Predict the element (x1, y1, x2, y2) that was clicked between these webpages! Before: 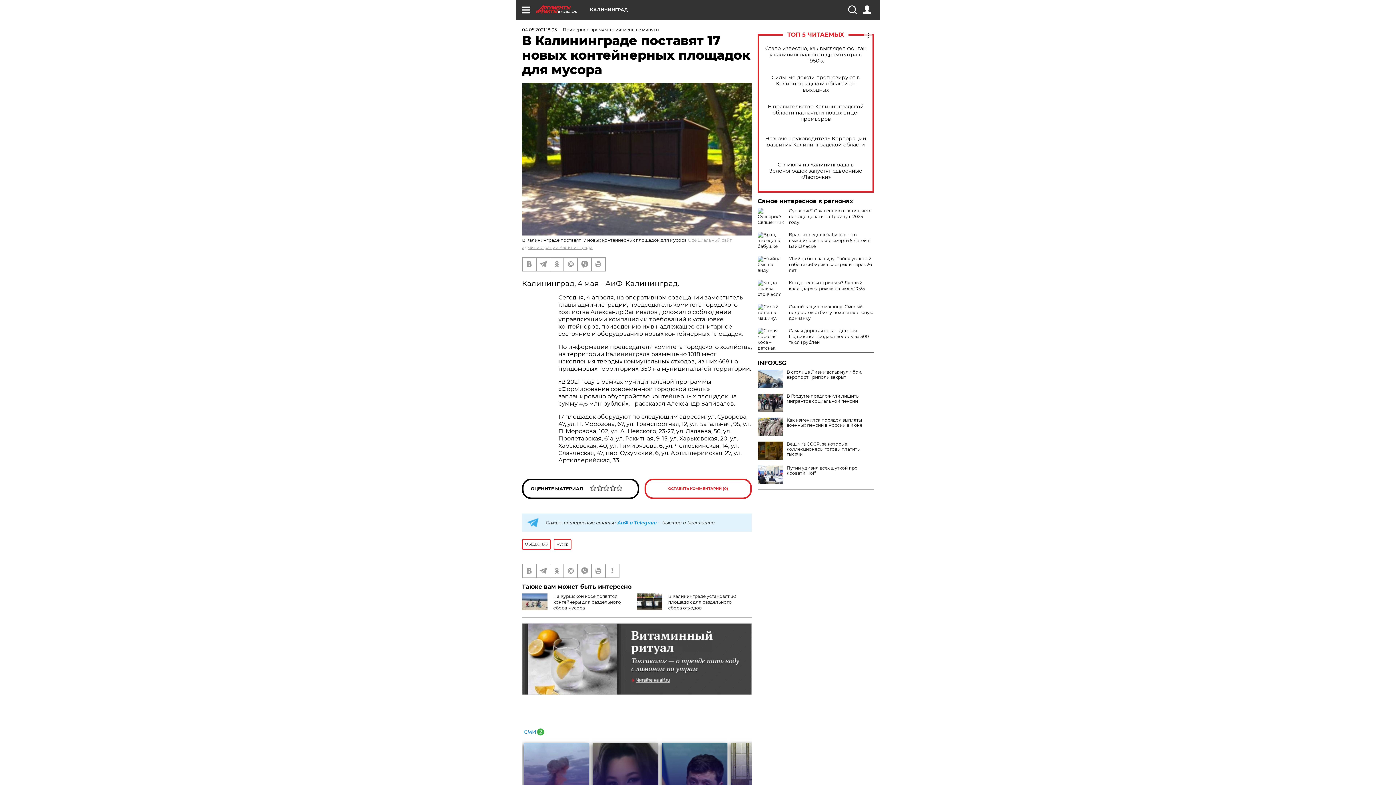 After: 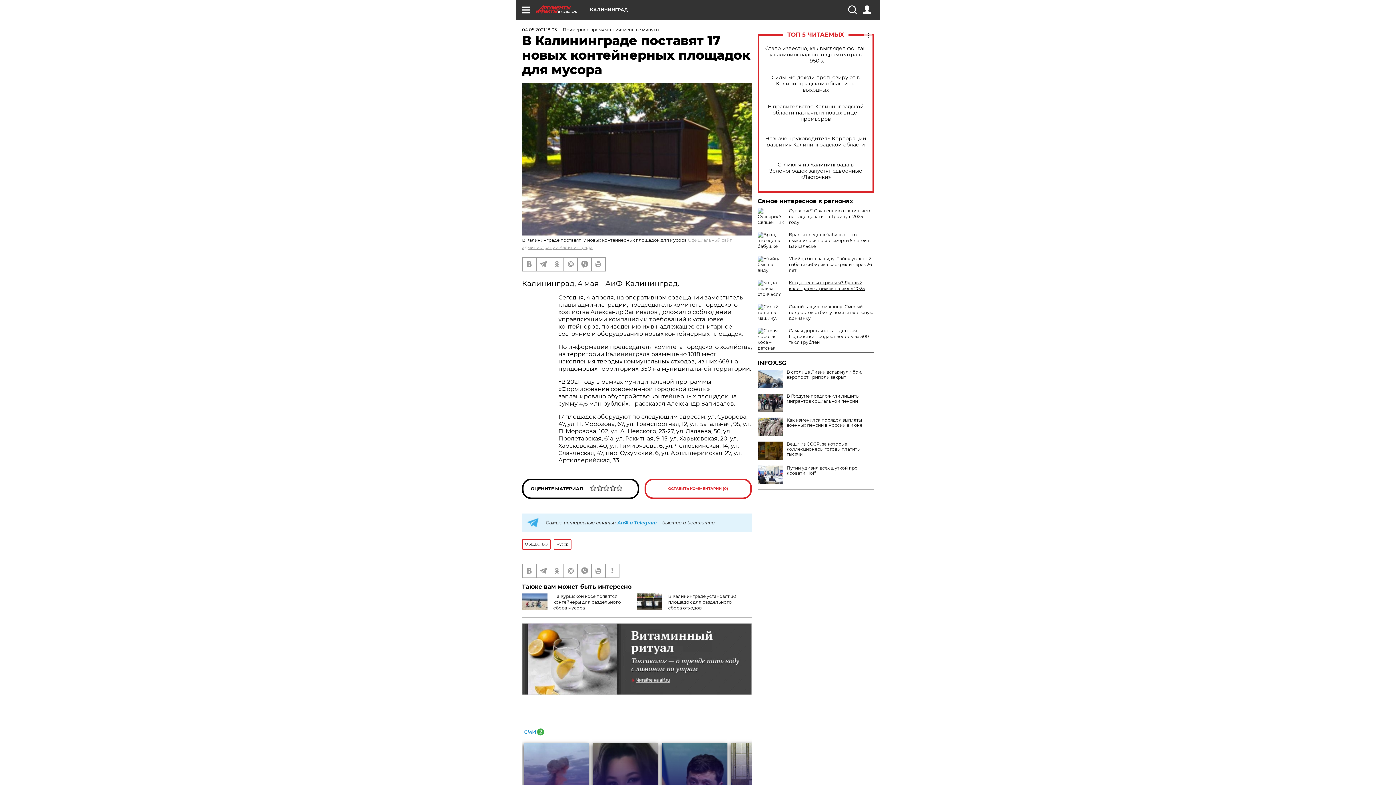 Action: bbox: (789, 280, 865, 291) label: Когда нельзя стричься? Лунный календарь стрижек на июнь 2025